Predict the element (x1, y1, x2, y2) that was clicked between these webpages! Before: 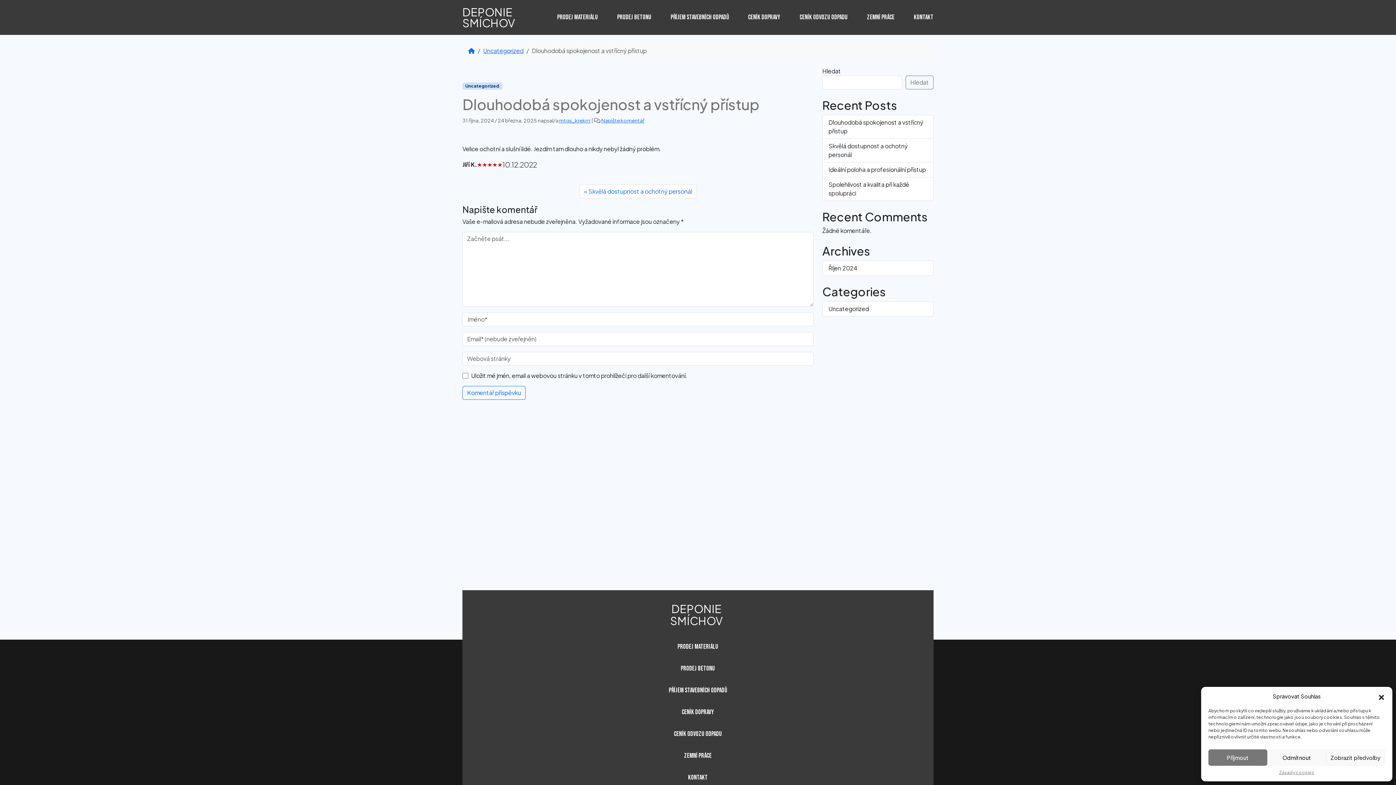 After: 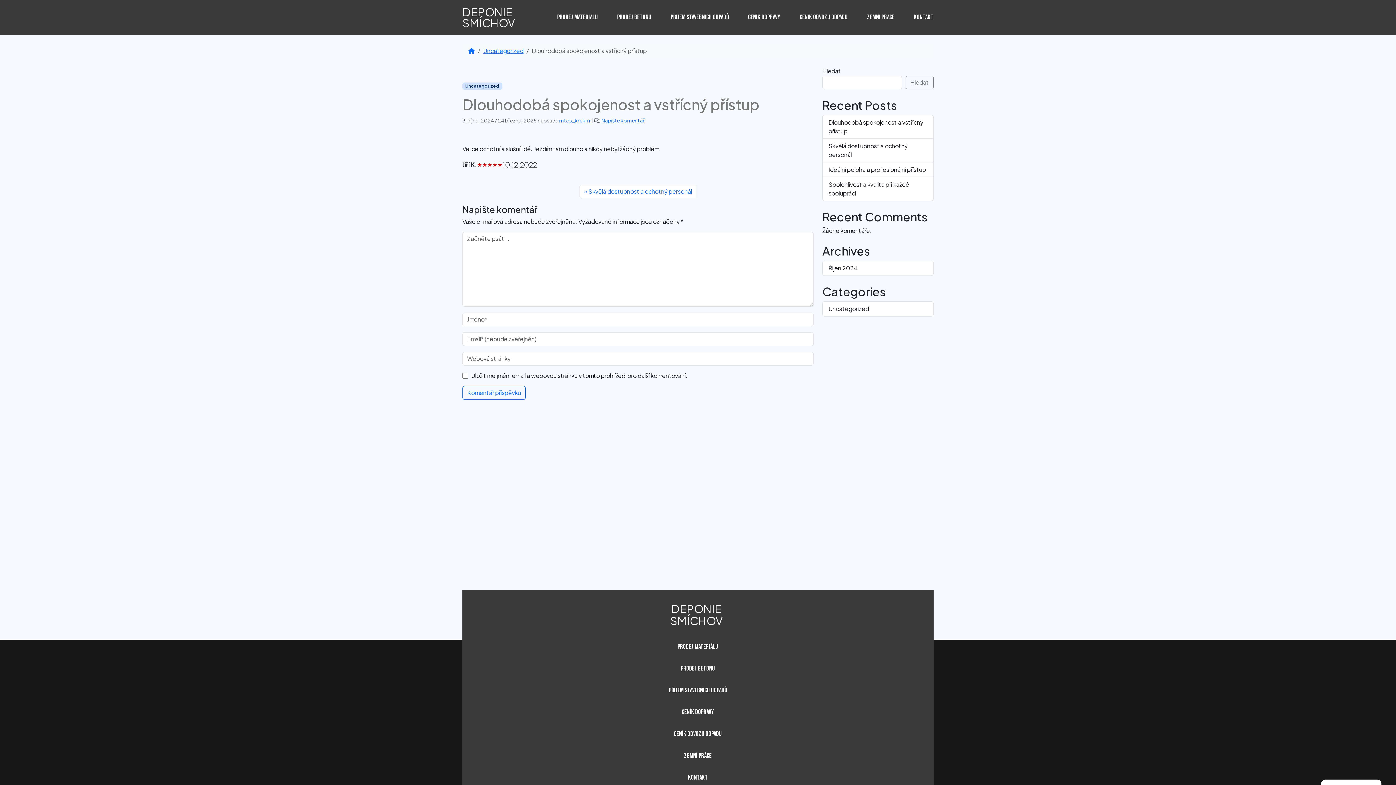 Action: bbox: (1208, 749, 1267, 766) label: Příjmout